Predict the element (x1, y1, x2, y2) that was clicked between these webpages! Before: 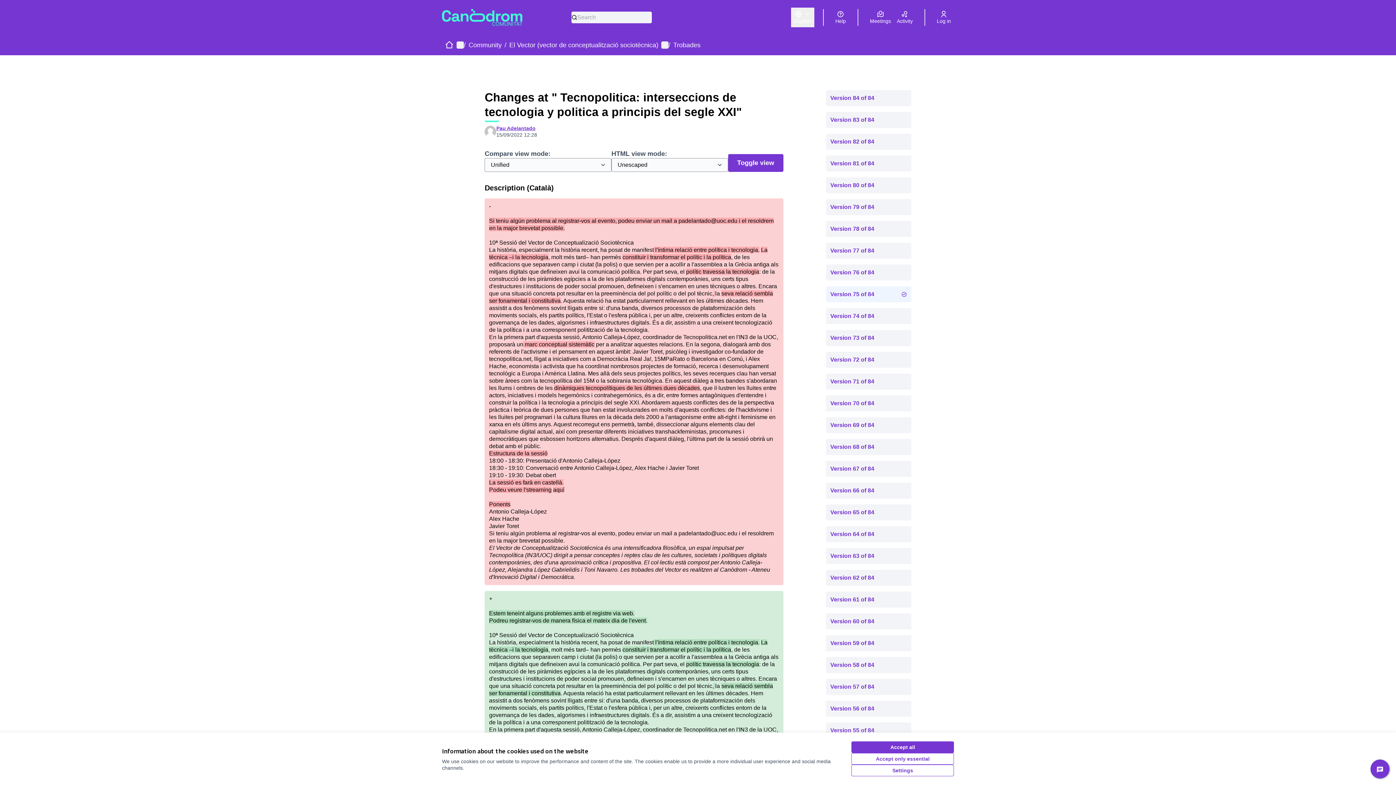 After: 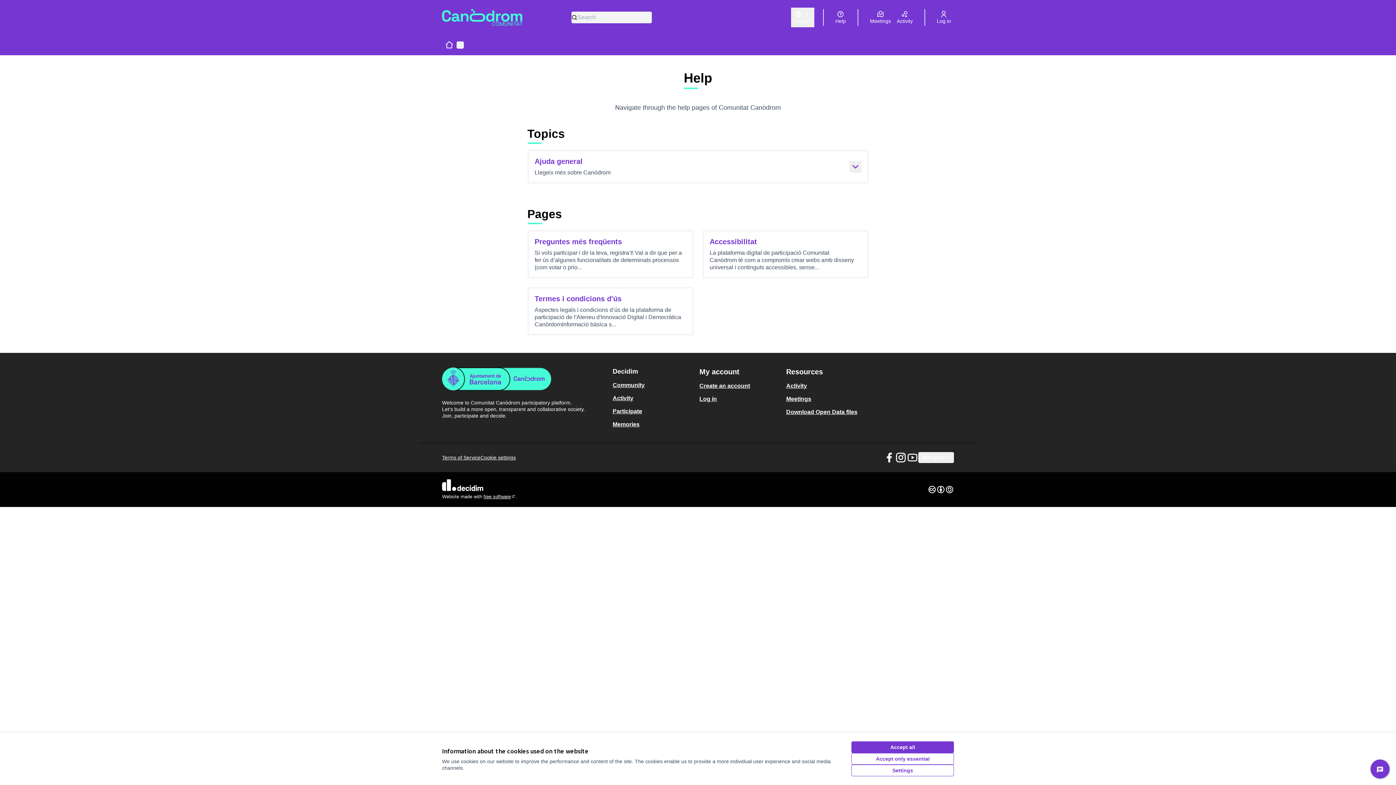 Action: bbox: (832, 9, 849, 25) label: Help